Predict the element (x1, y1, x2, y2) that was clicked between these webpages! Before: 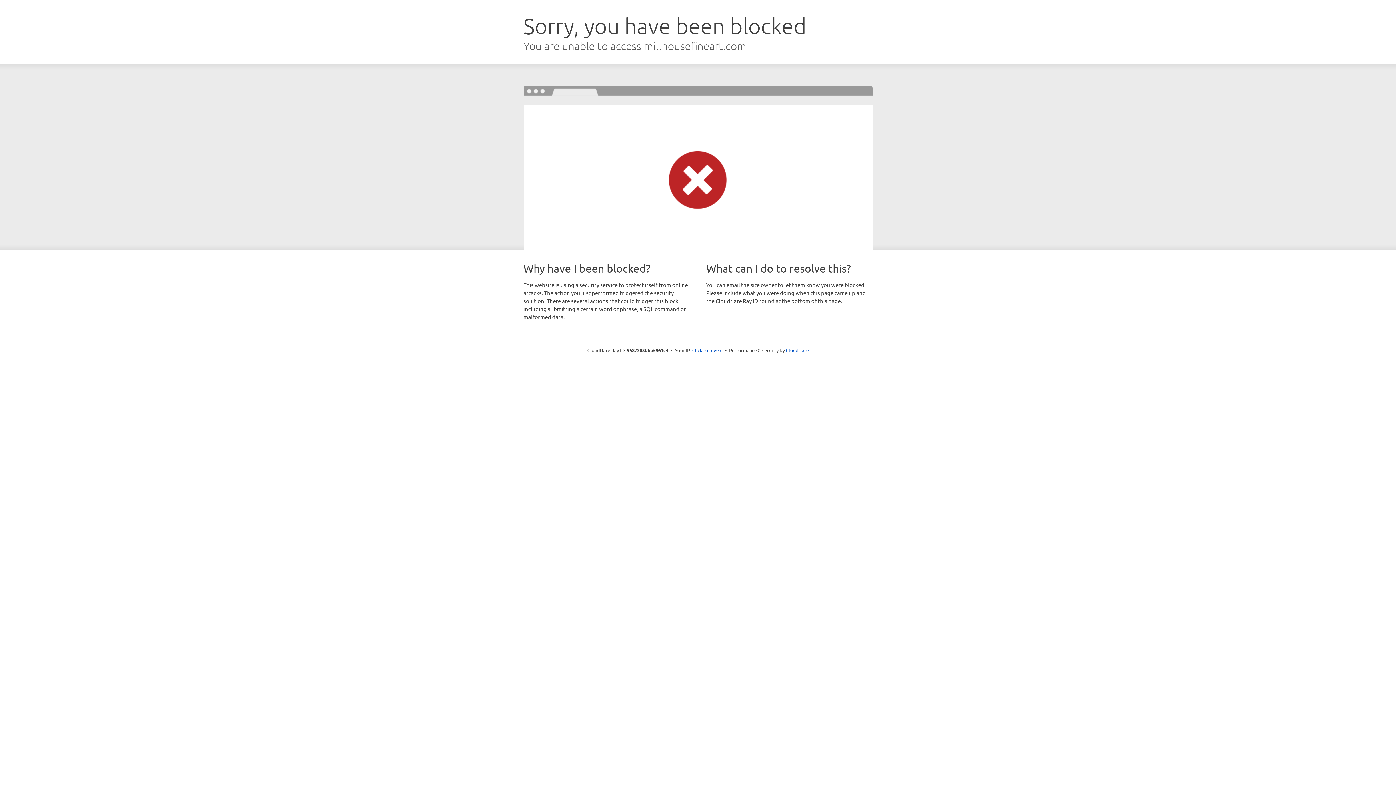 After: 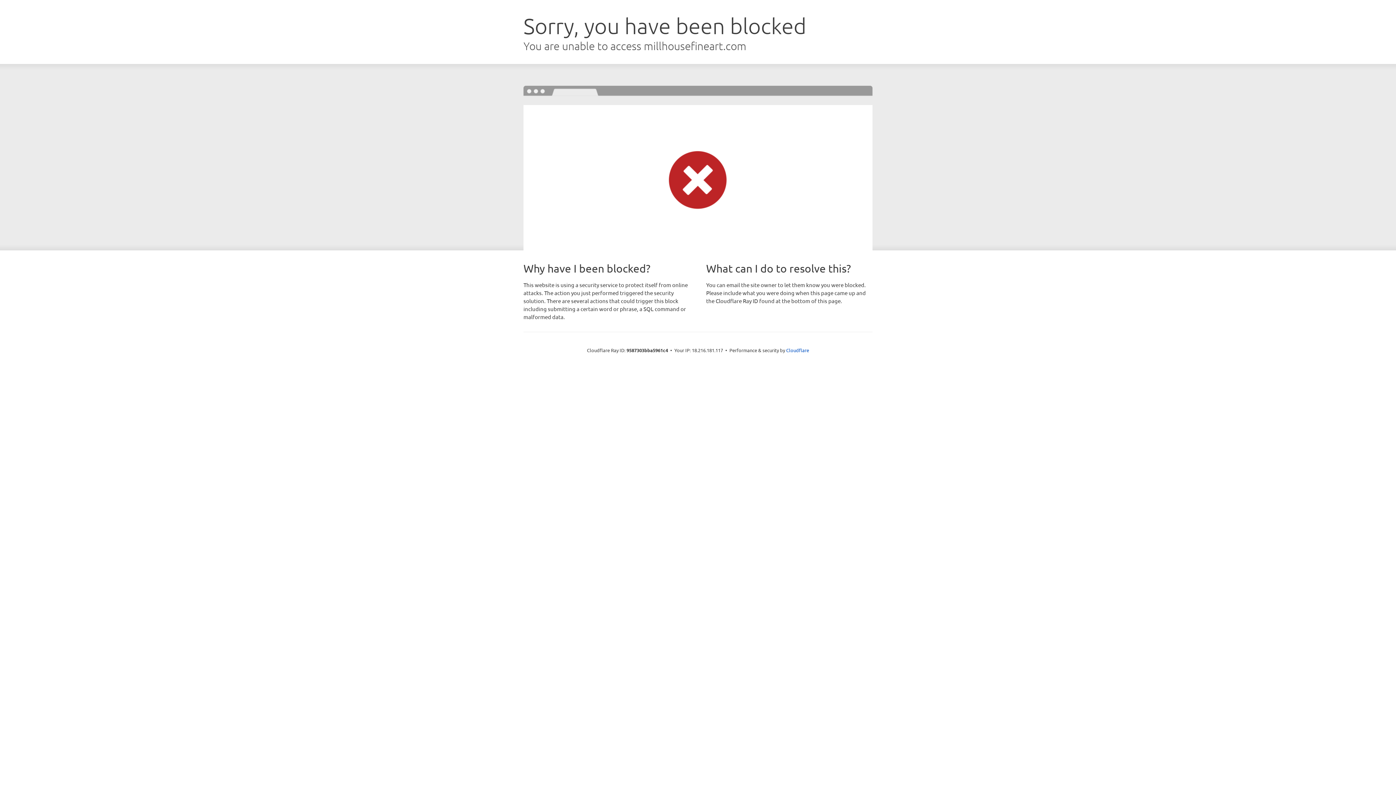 Action: label: Click to reveal bbox: (692, 346, 722, 353)